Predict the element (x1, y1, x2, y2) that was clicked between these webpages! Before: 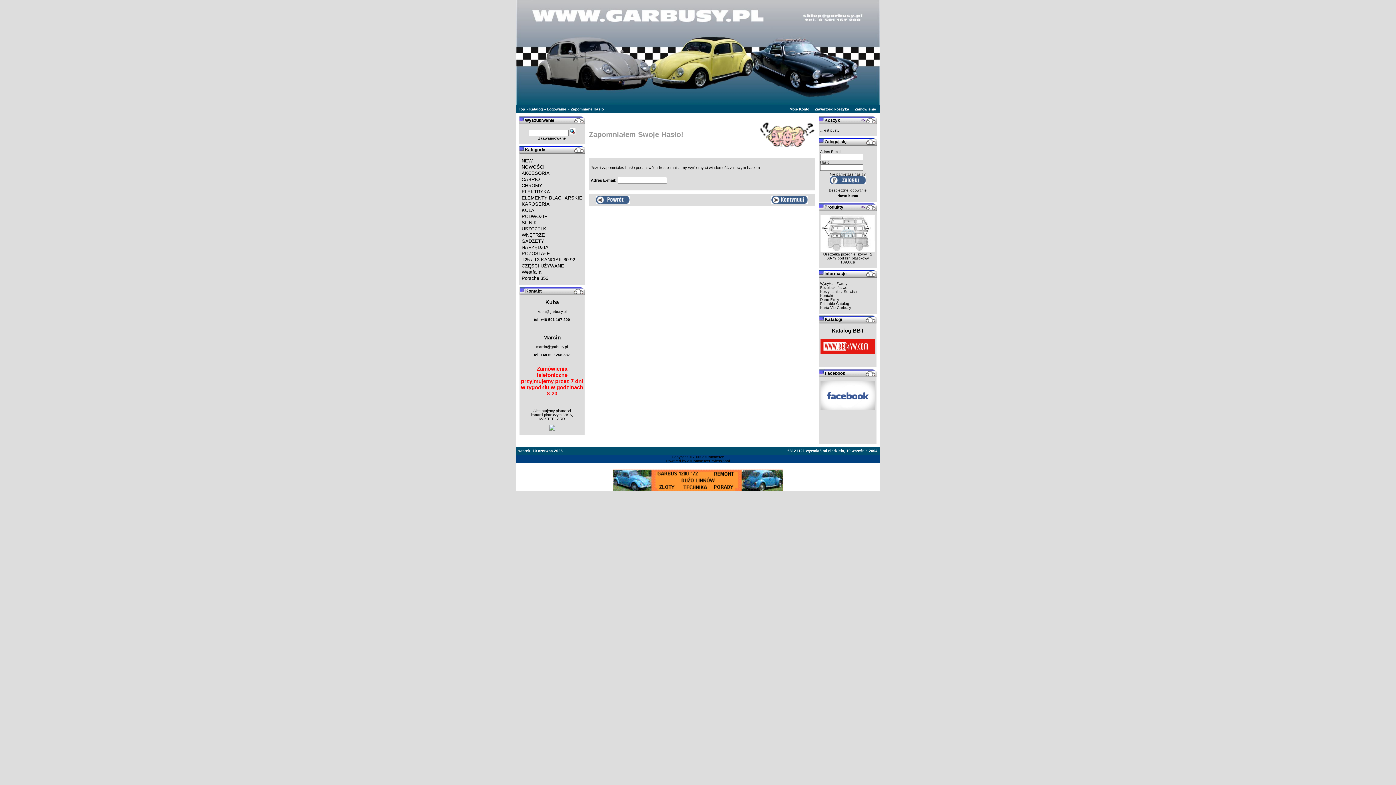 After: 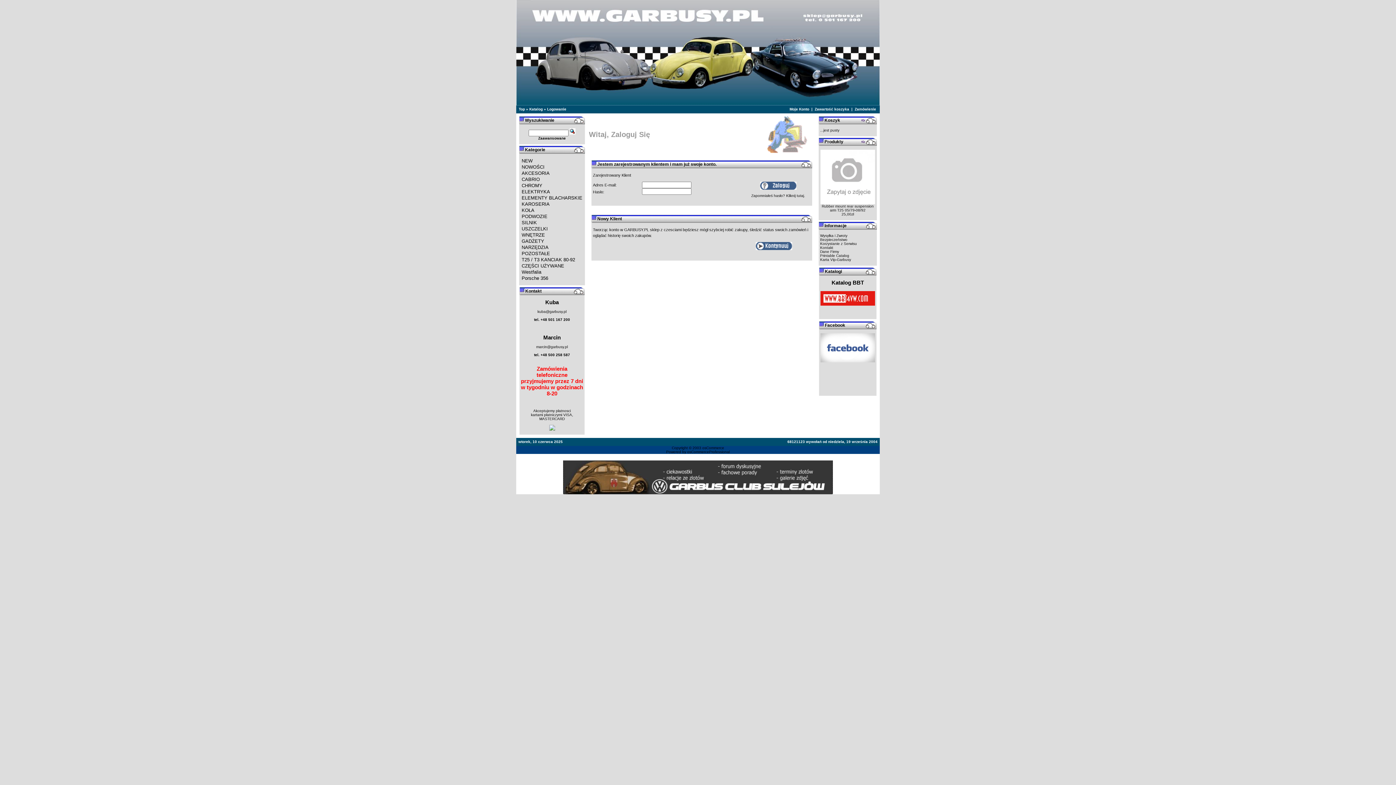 Action: bbox: (547, 107, 566, 111) label: Logowanie